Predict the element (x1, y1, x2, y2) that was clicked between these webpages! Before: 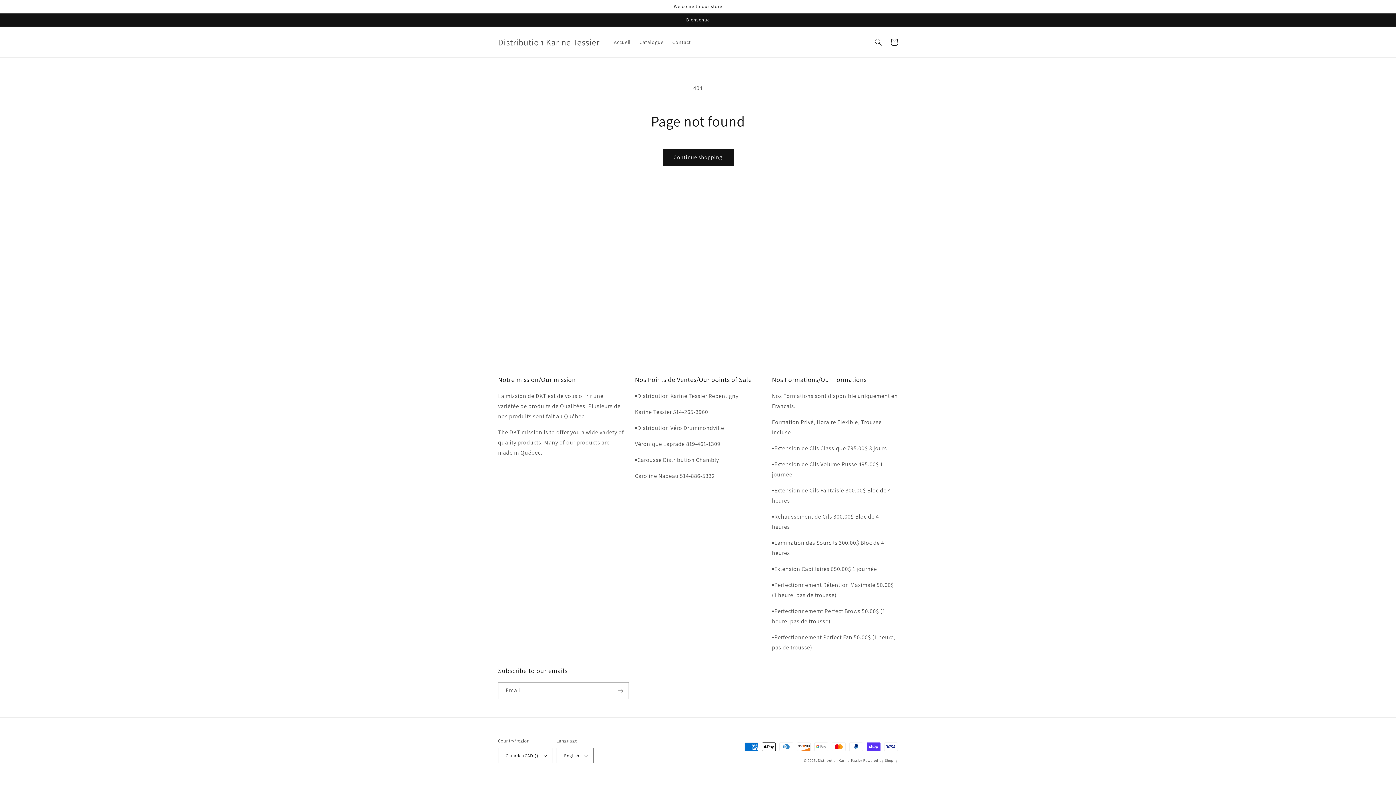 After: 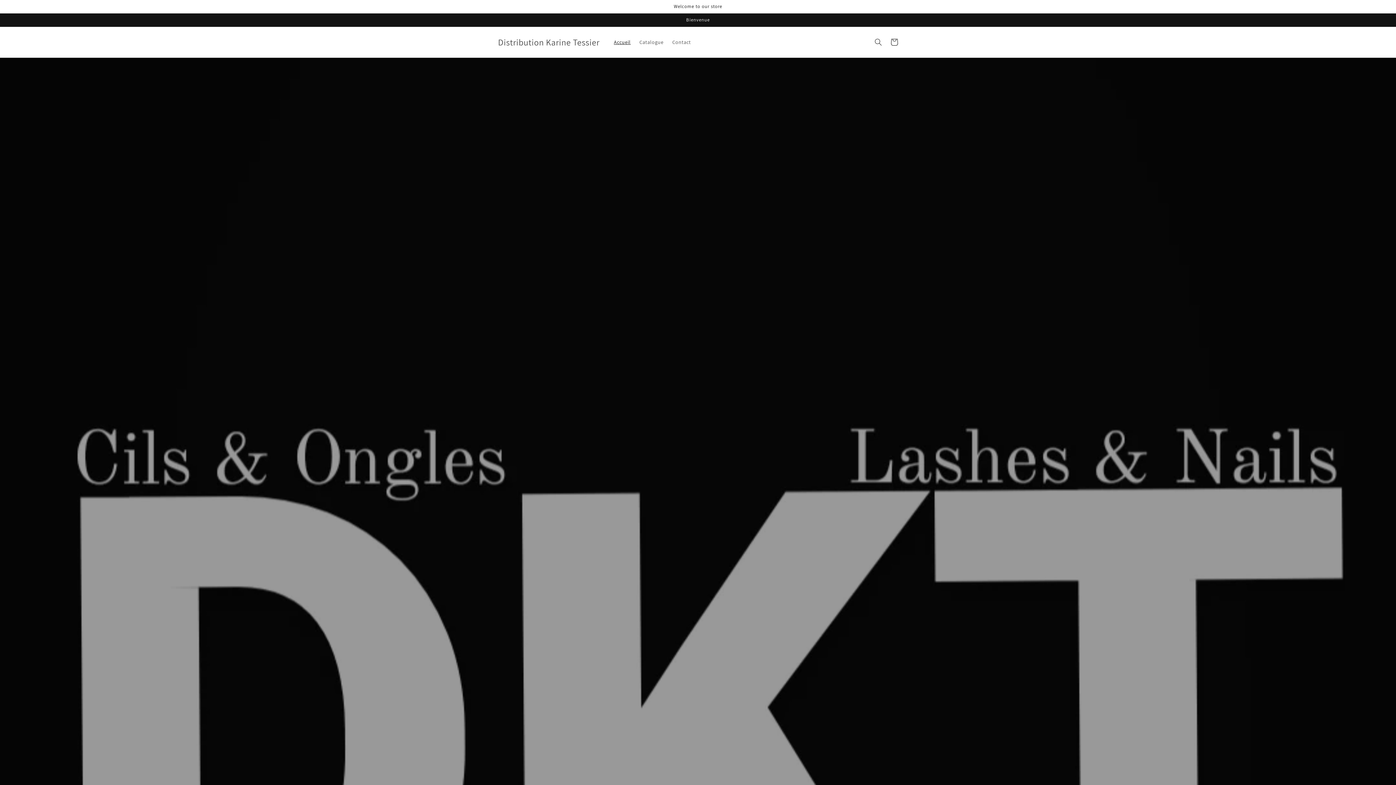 Action: bbox: (609, 34, 635, 49) label: Accueil